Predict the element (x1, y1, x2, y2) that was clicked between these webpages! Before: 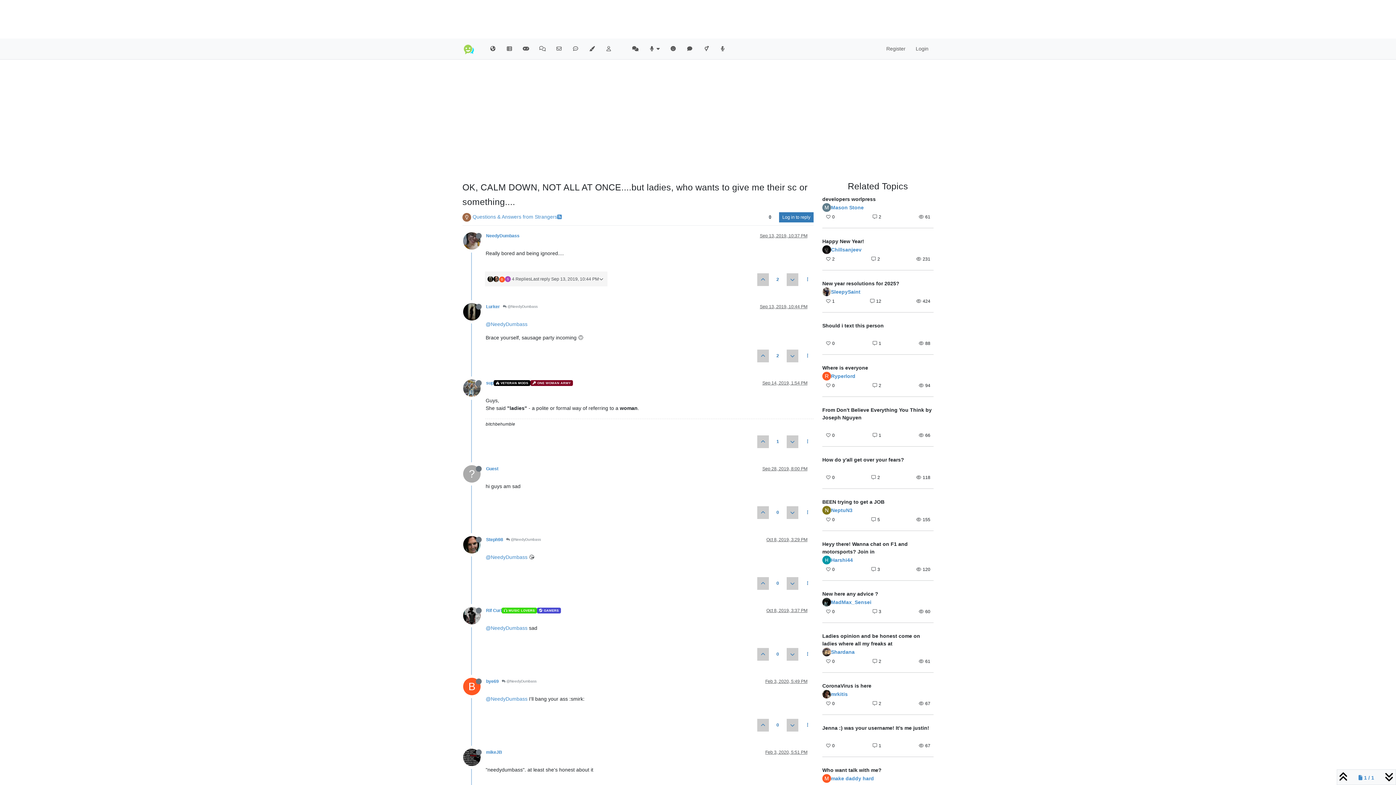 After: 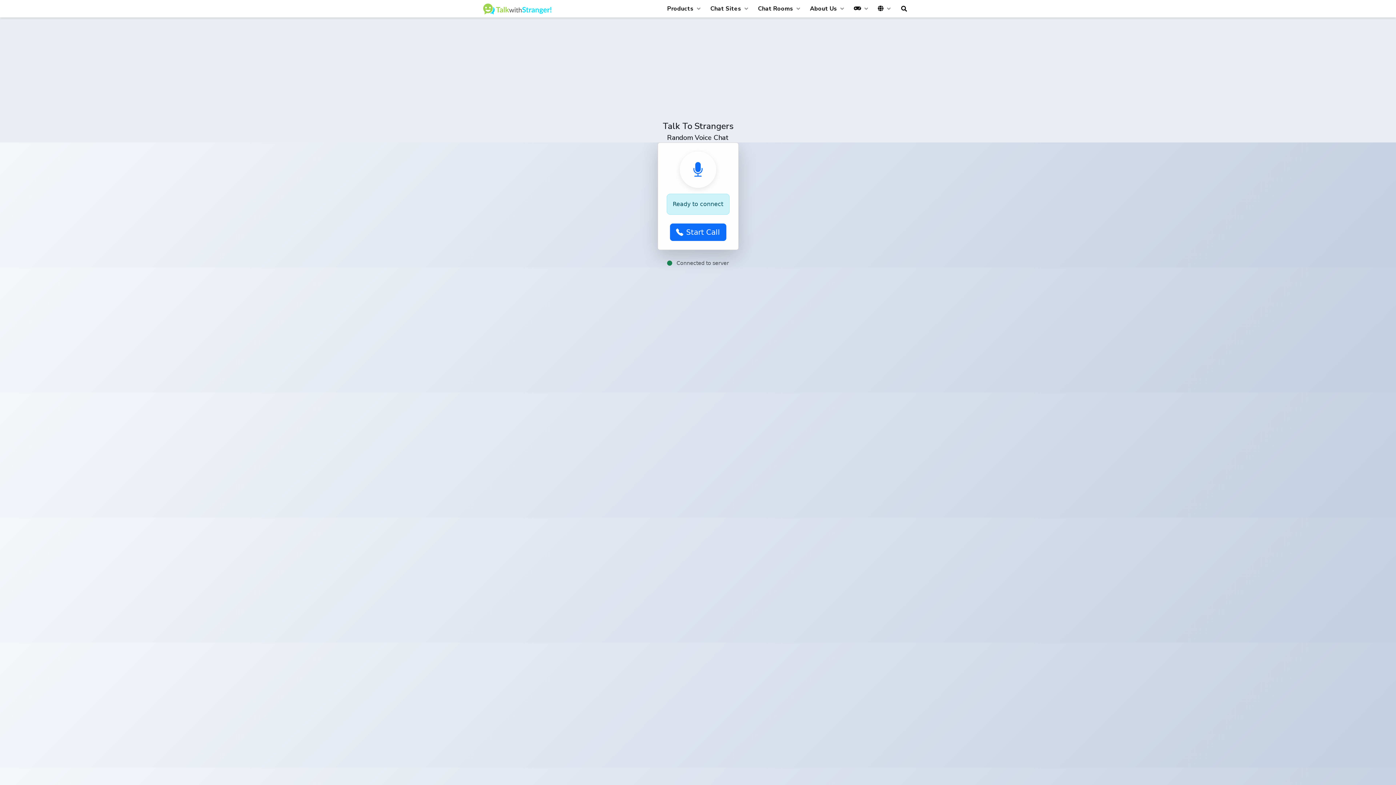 Action: bbox: (714, 42, 731, 55)